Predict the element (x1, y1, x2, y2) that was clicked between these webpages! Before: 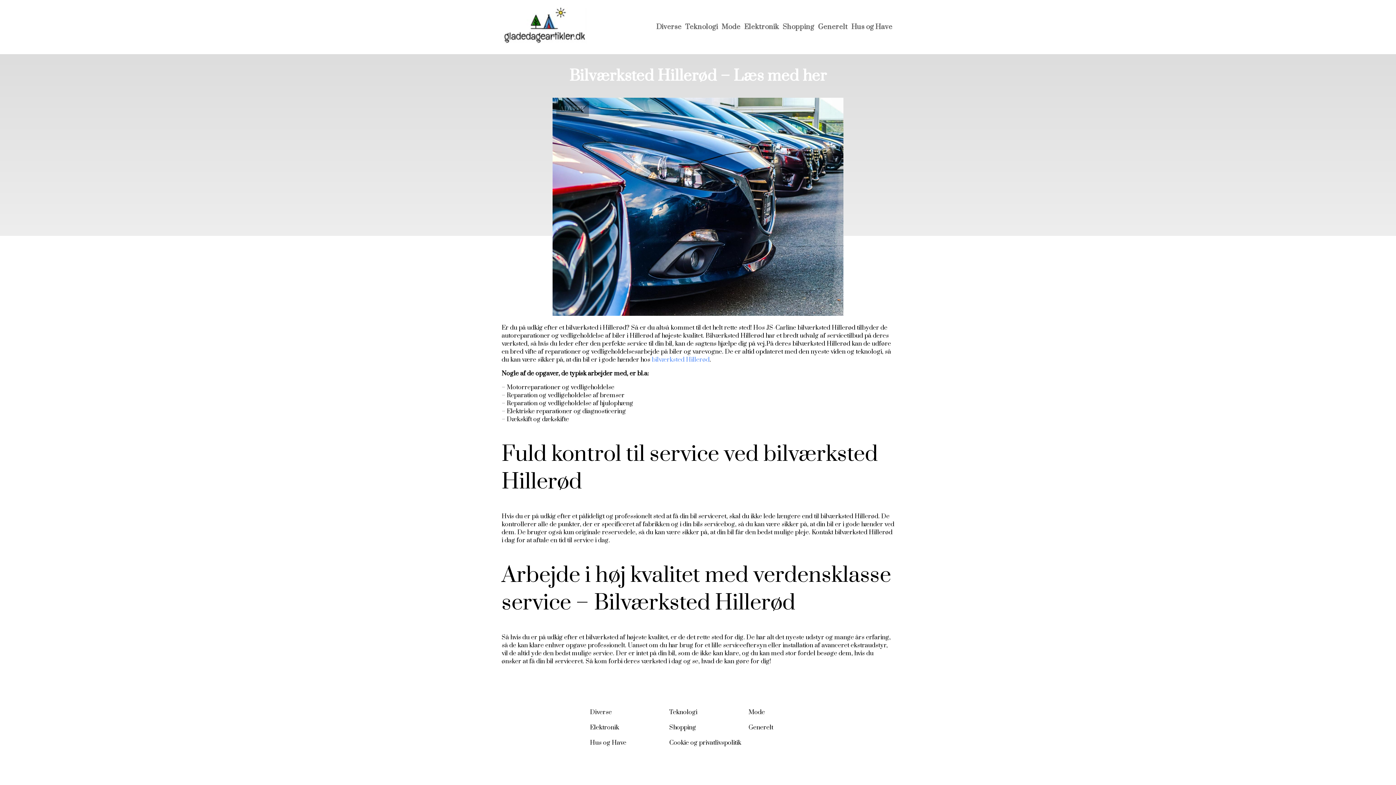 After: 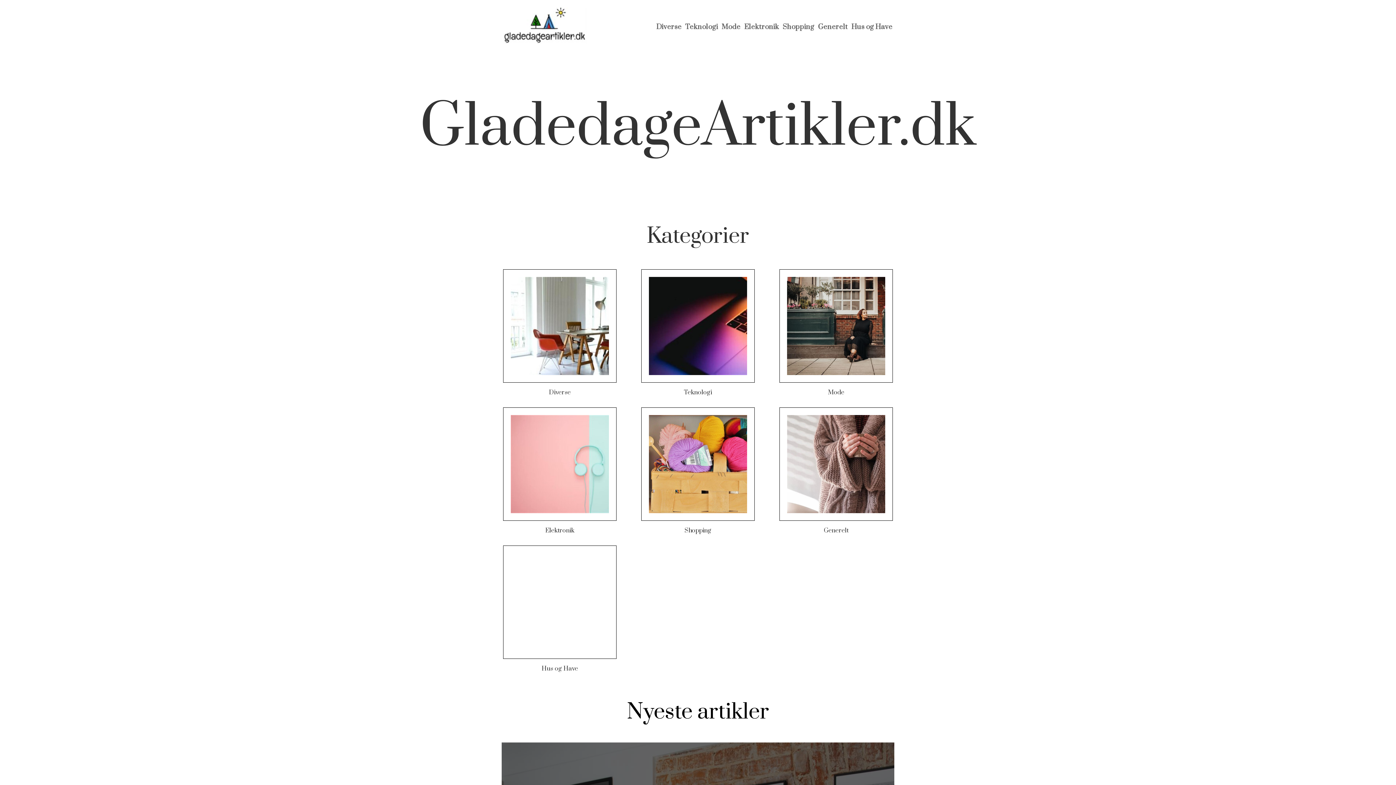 Action: bbox: (503, 37, 587, 46)